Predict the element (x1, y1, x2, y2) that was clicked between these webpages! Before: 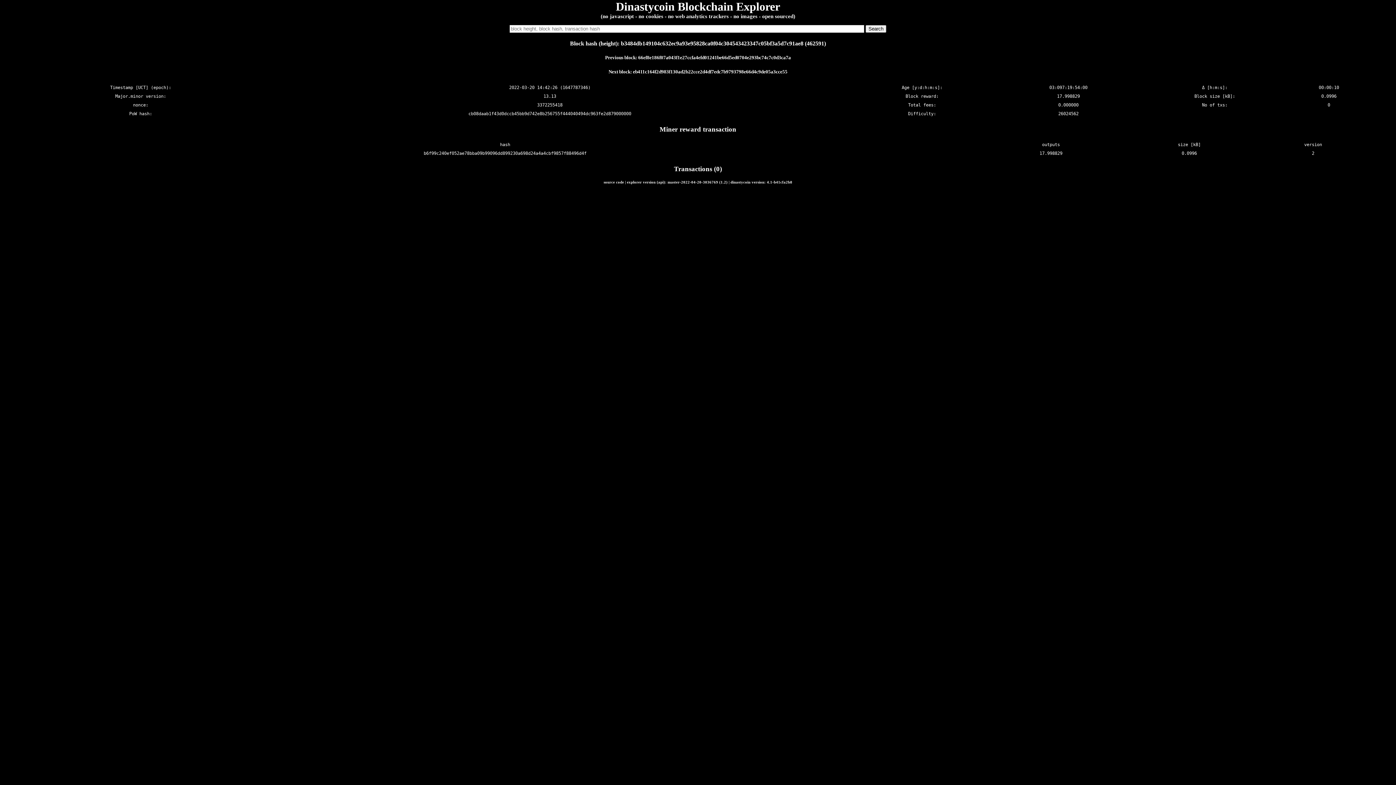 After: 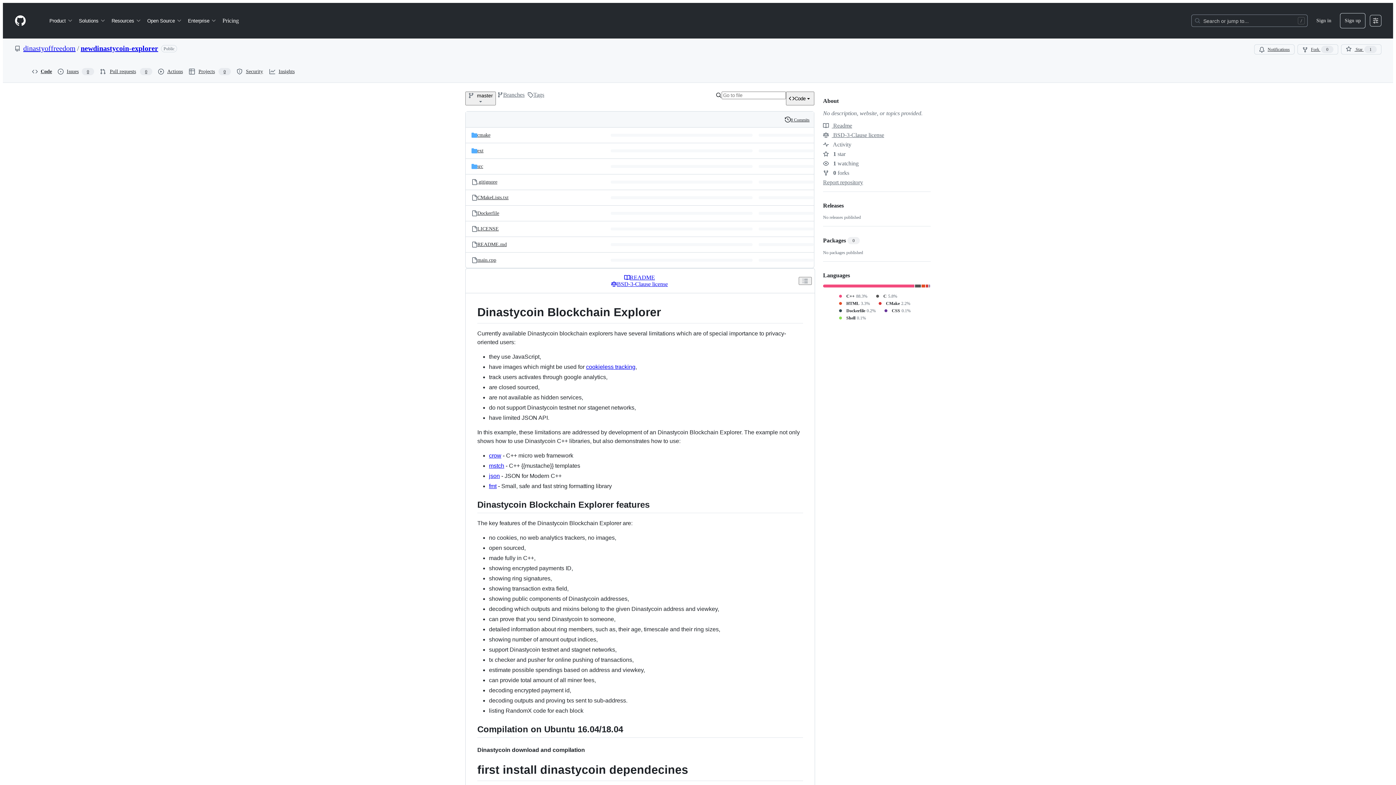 Action: bbox: (603, 179, 624, 184) label: source code